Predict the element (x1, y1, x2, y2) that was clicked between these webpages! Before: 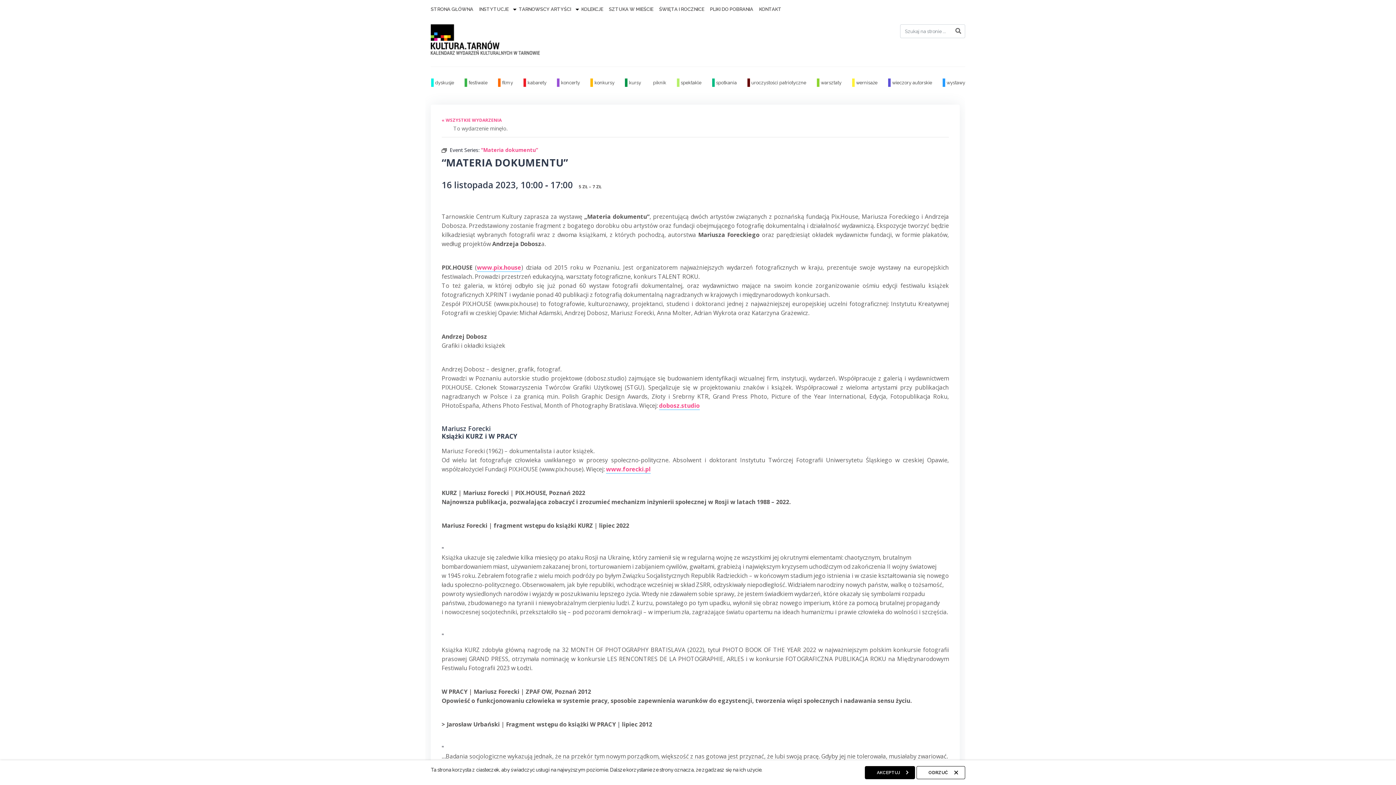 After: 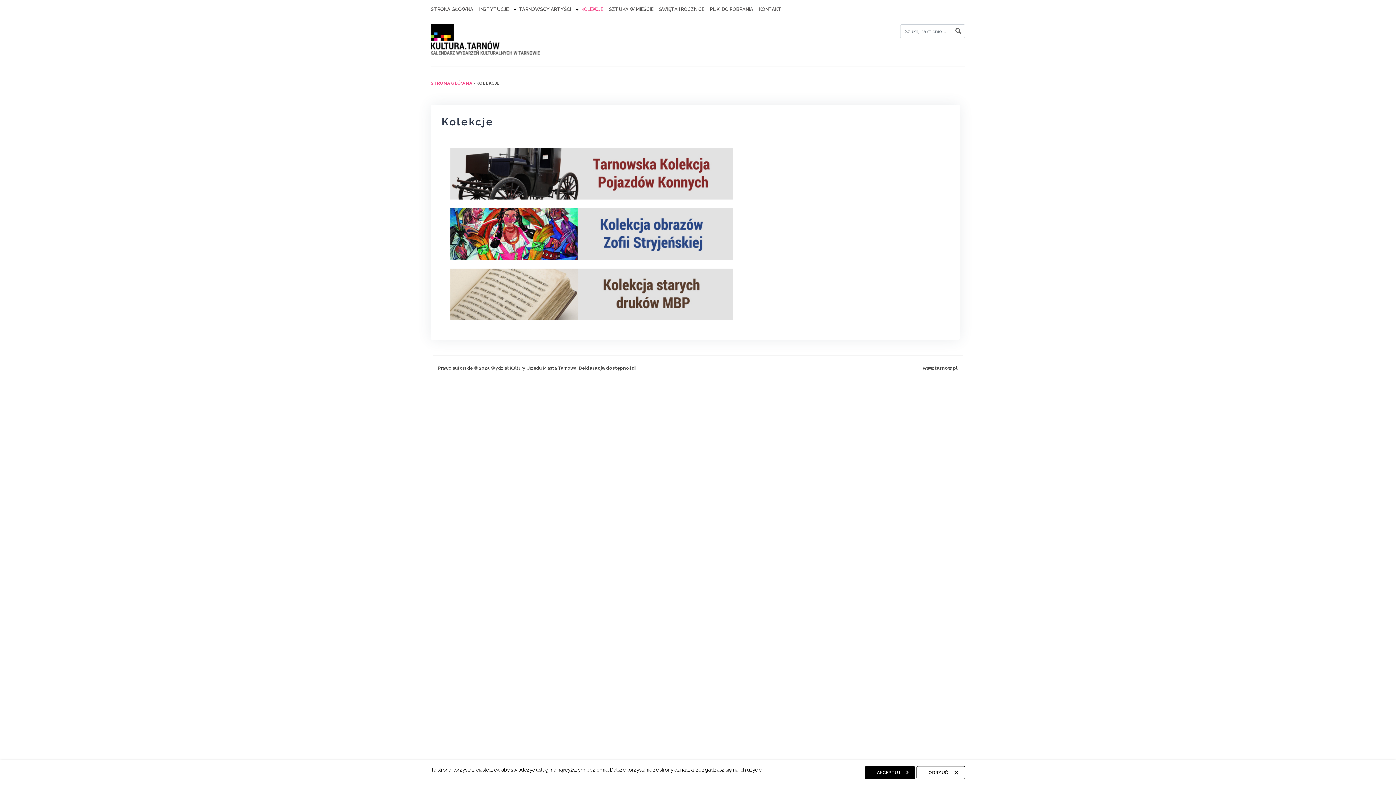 Action: label: KOLEKCJE bbox: (574, 2, 606, 15)